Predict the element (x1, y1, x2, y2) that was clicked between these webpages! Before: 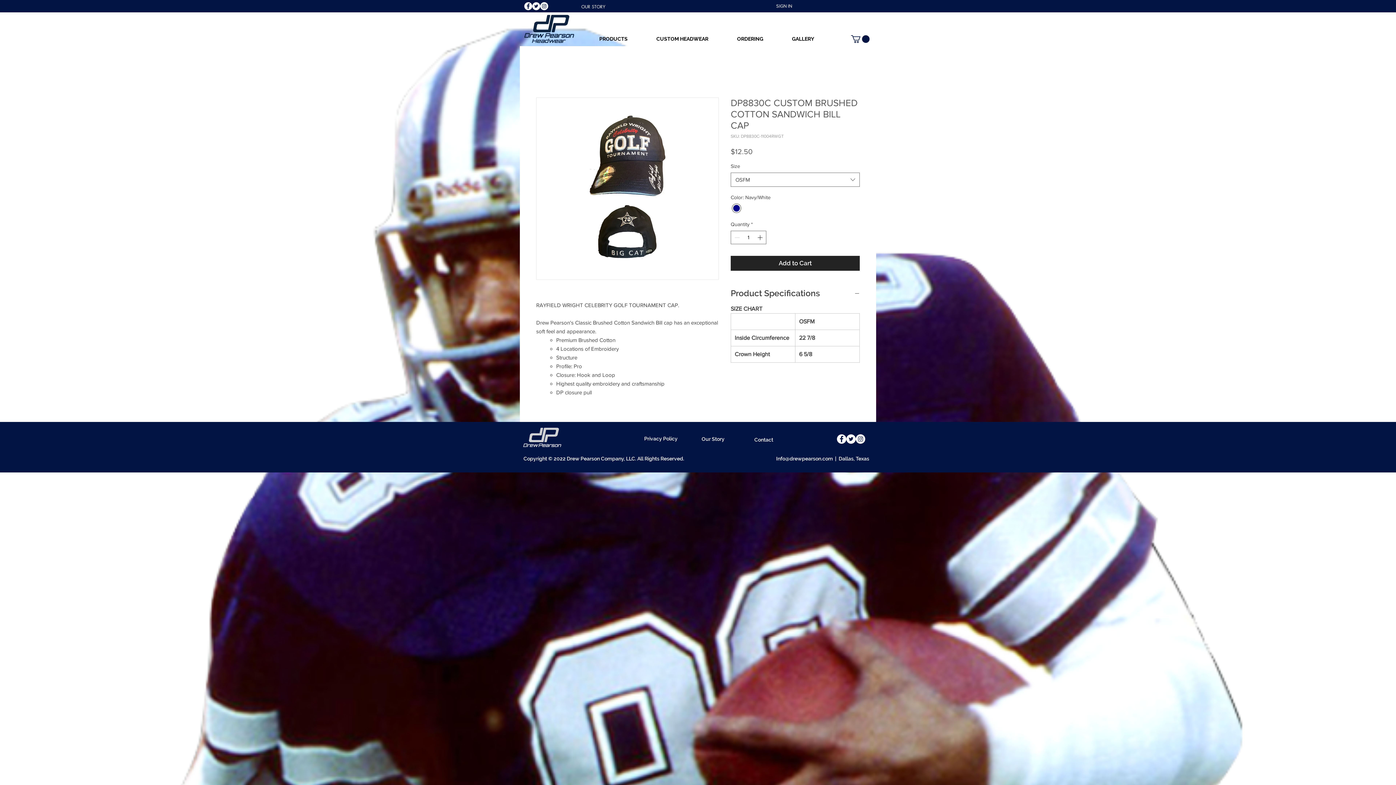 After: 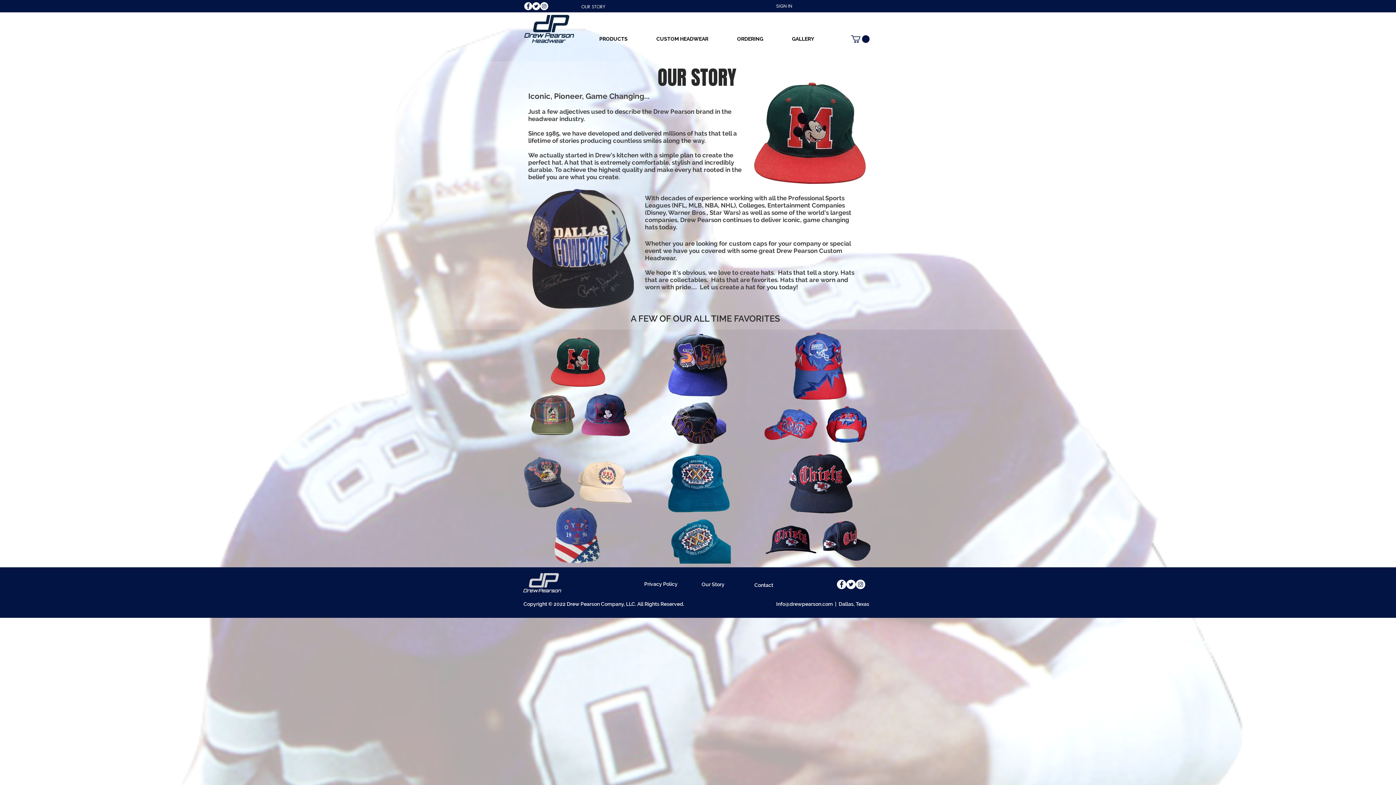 Action: label: OUR STORY bbox: (567, 2, 619, 11)